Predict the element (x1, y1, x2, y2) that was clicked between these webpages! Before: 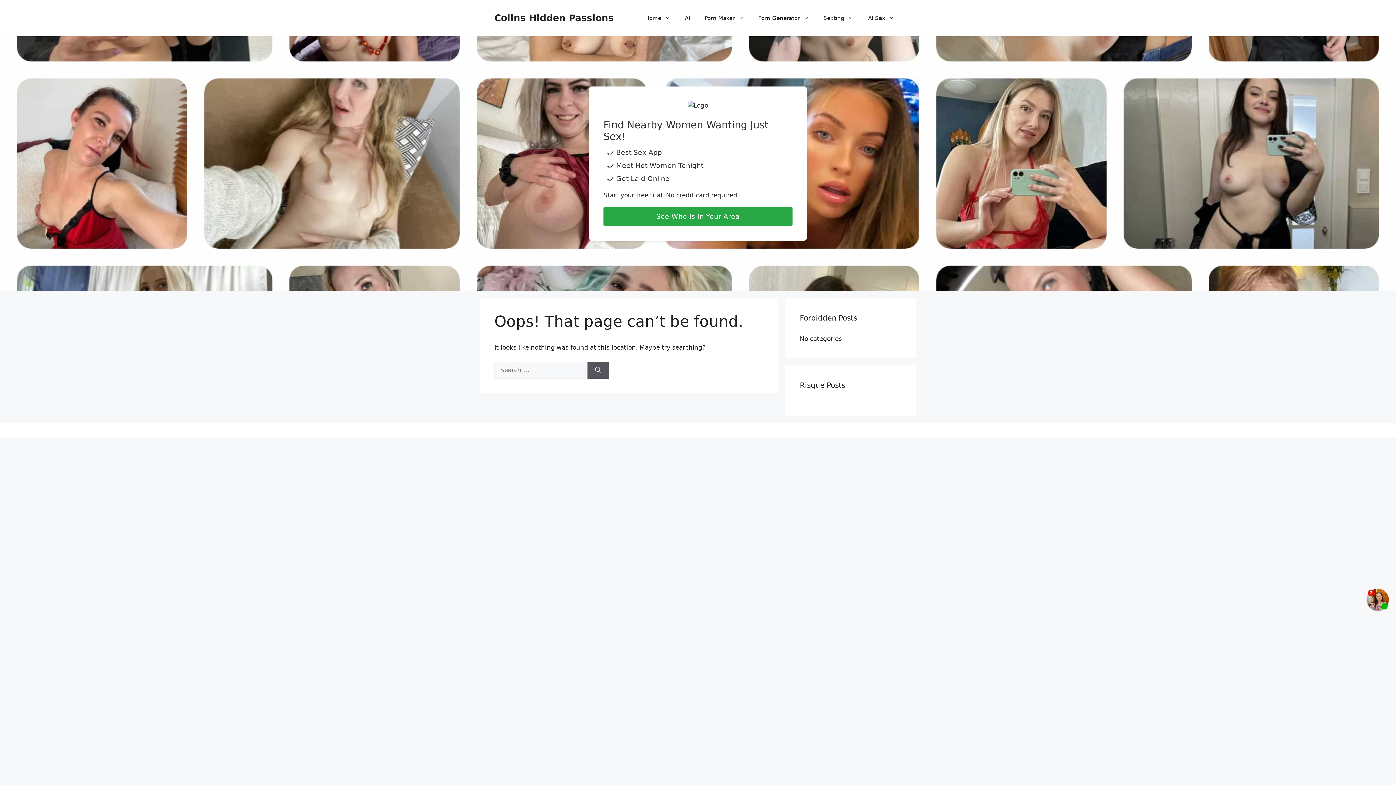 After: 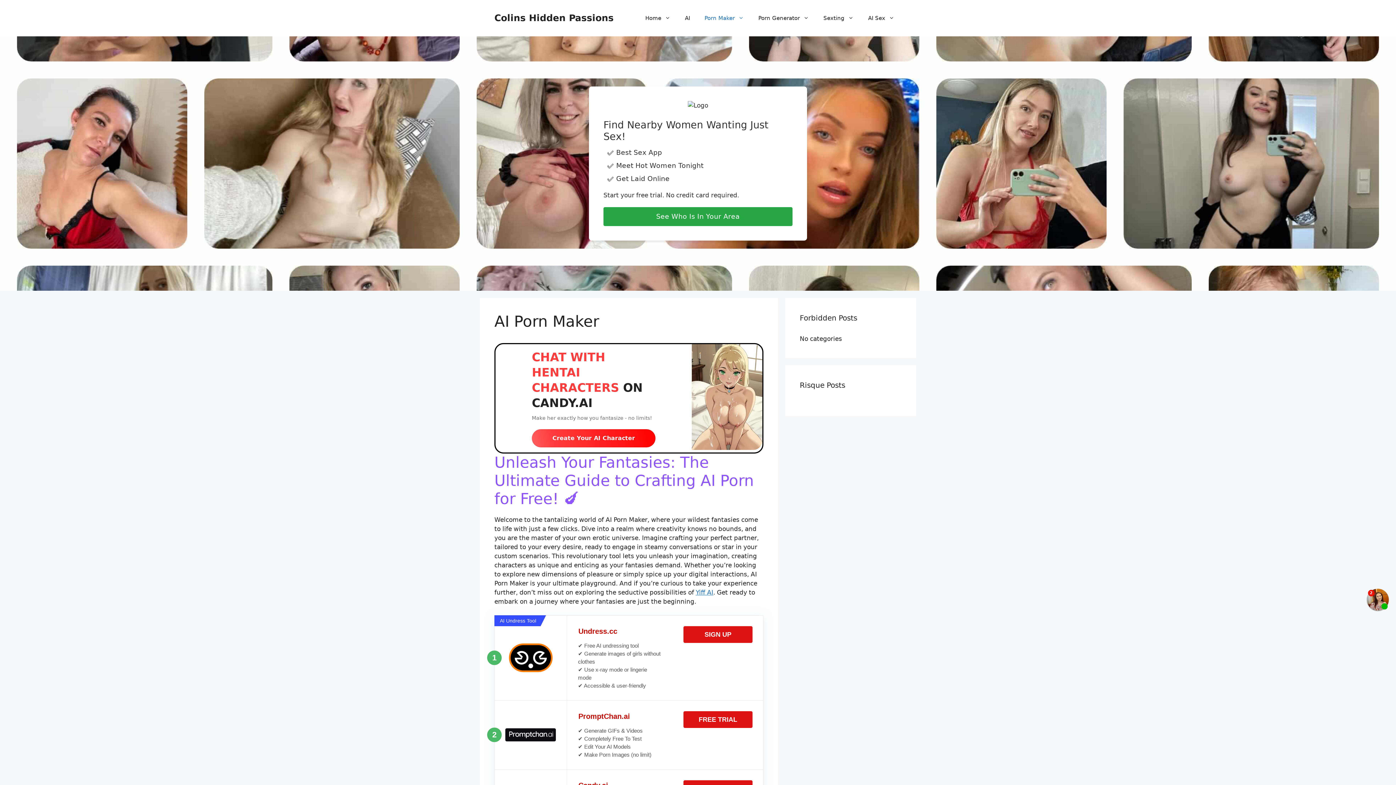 Action: label: Porn Maker bbox: (697, 7, 751, 29)